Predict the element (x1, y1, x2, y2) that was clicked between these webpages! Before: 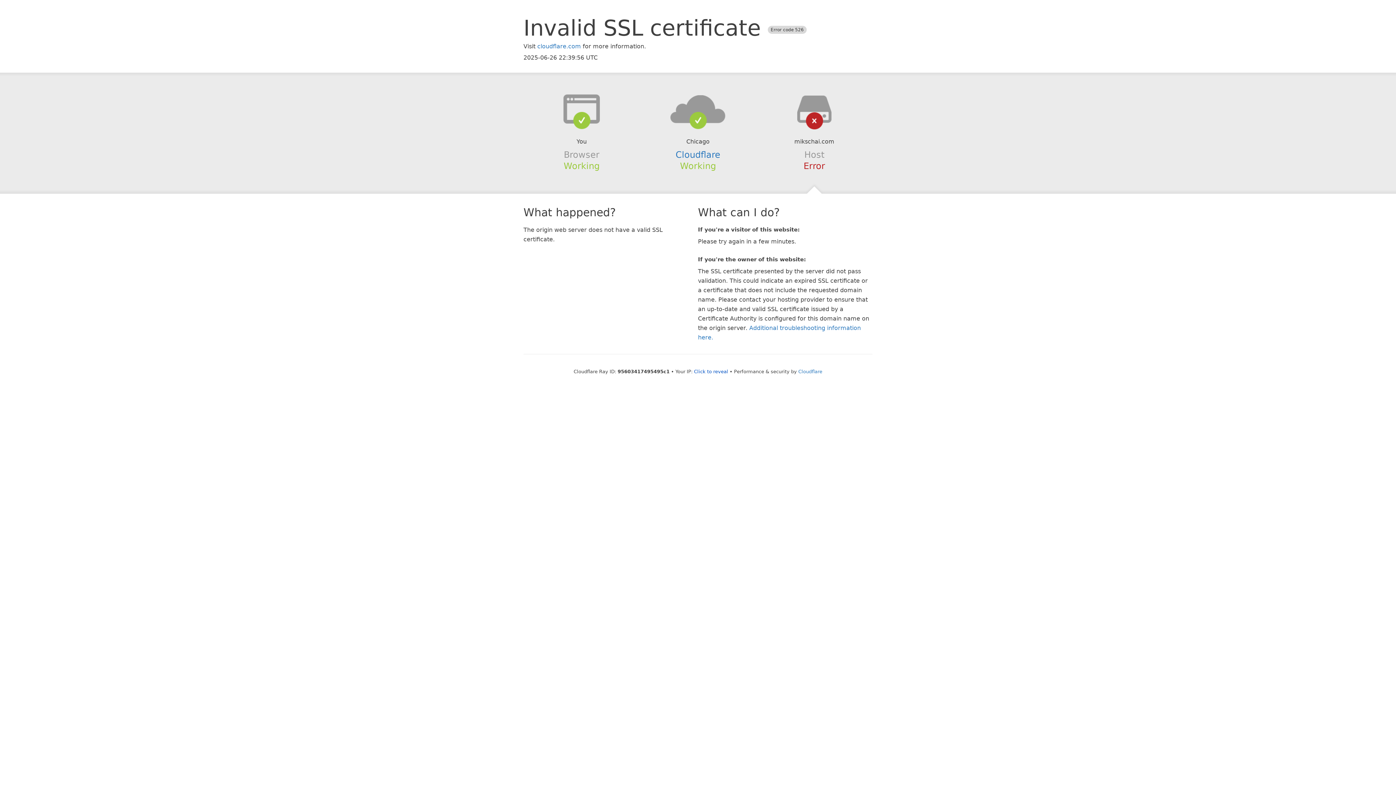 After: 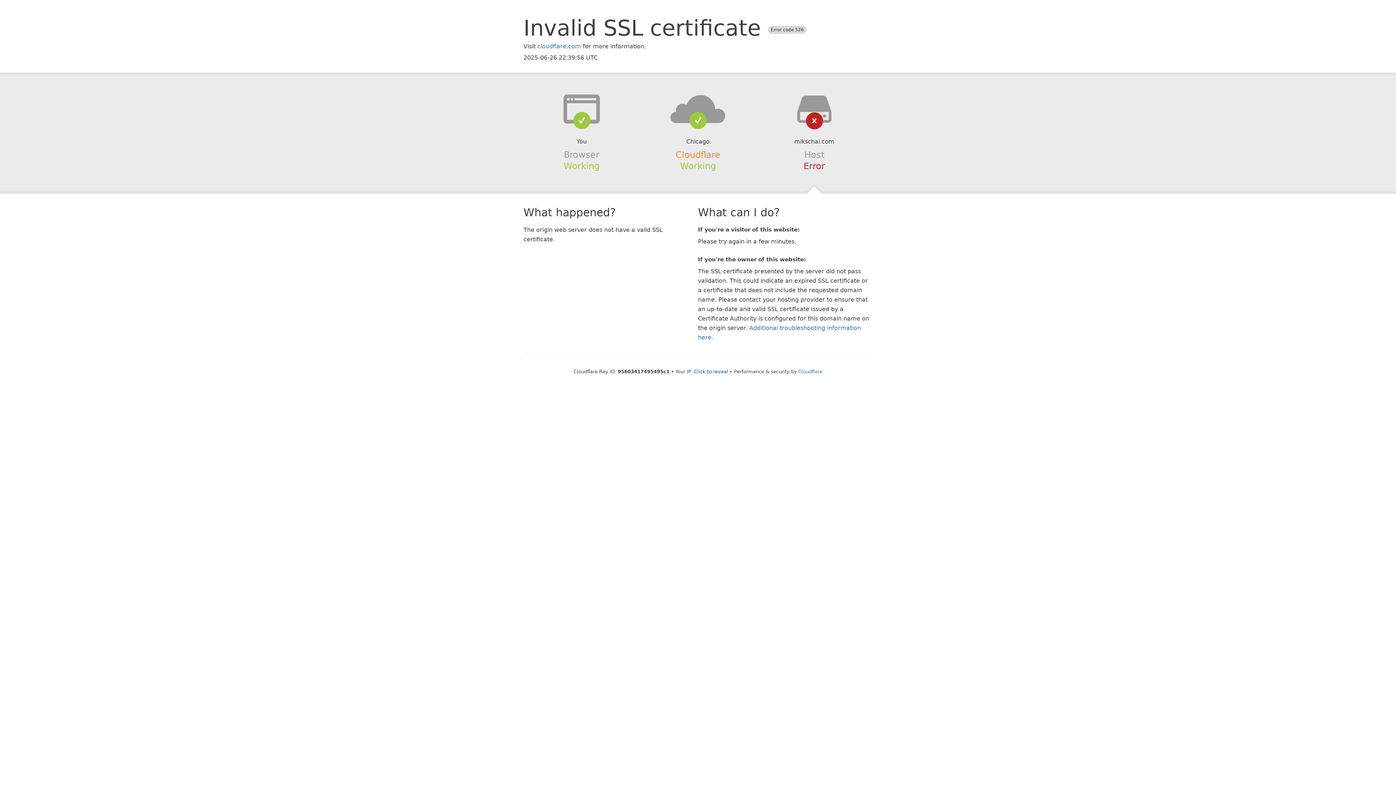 Action: label: Cloudflare bbox: (675, 149, 720, 159)